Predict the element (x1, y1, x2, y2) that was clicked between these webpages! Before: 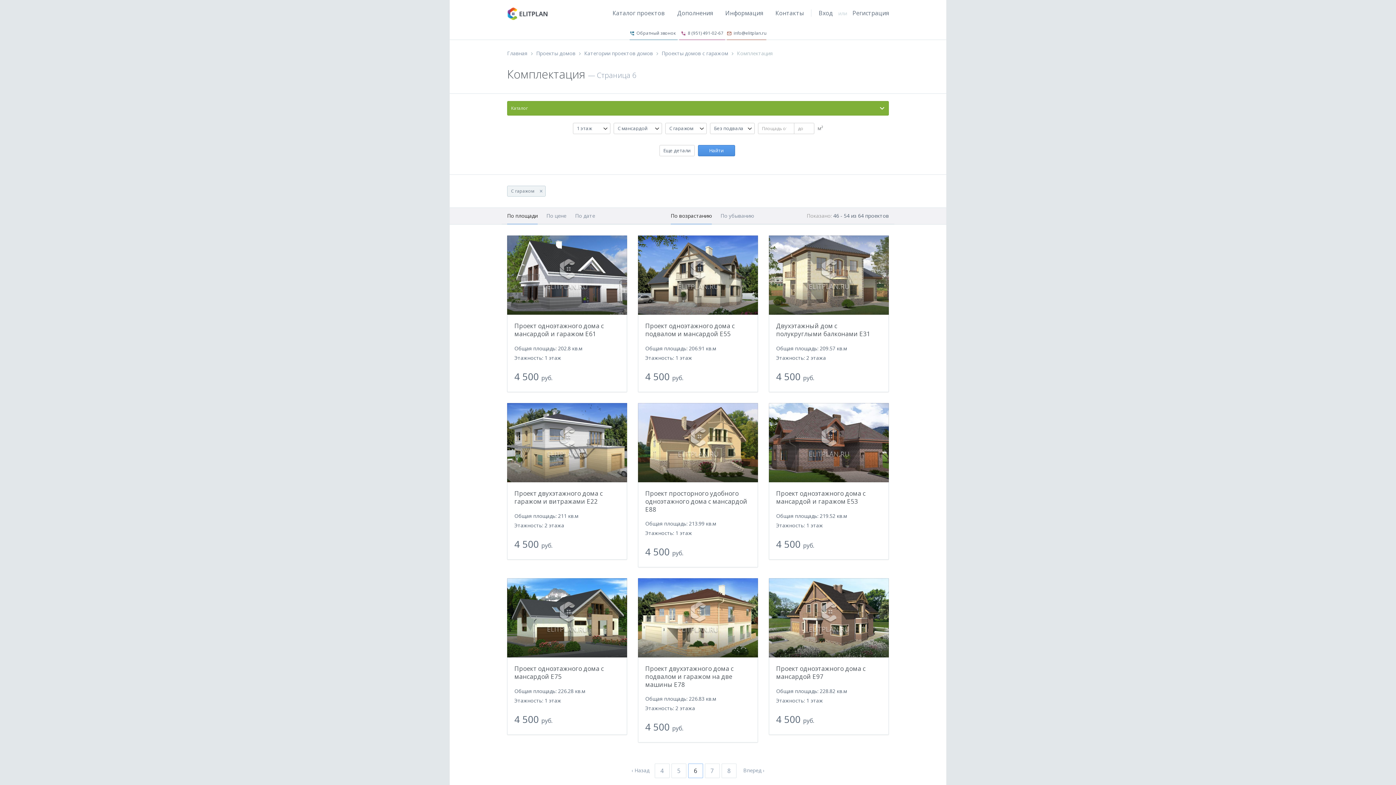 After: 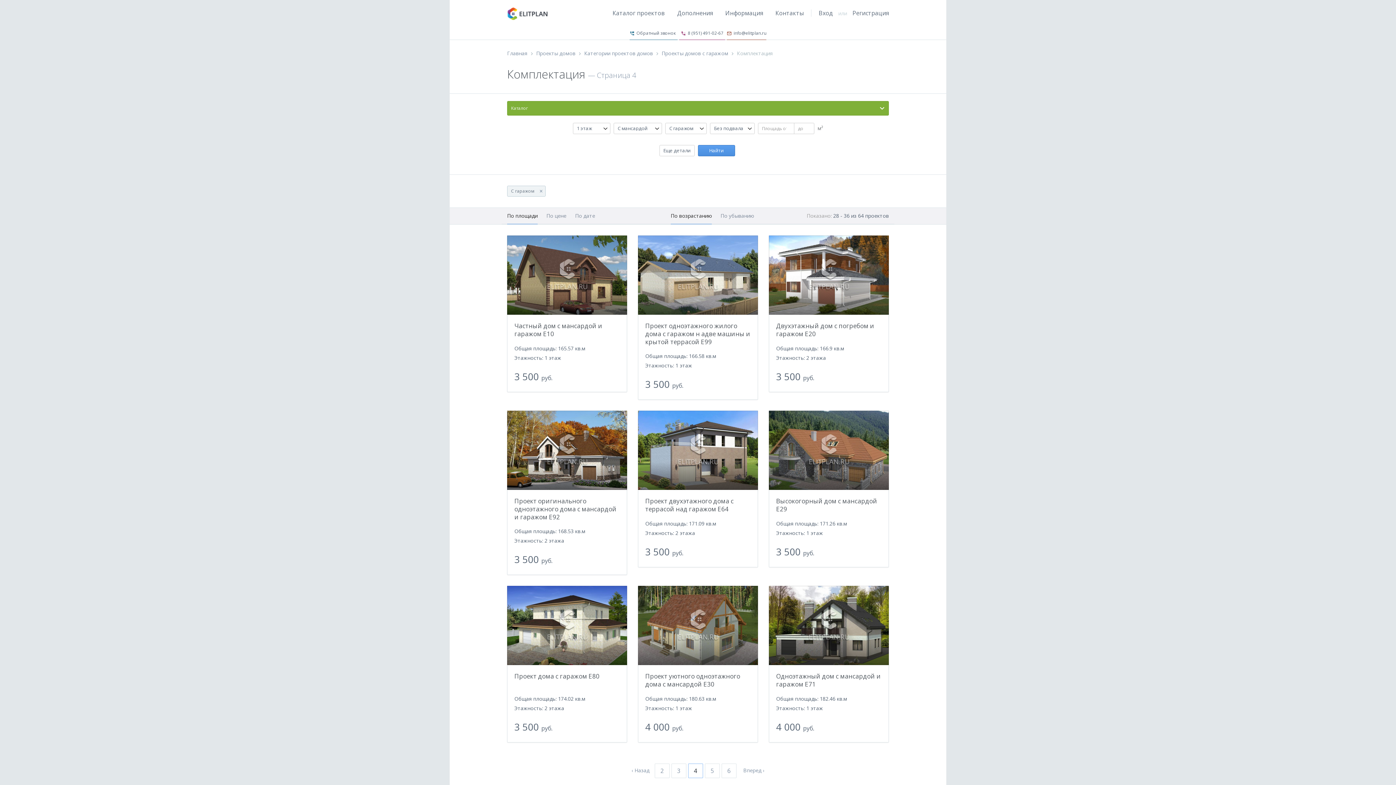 Action: label: 4 bbox: (654, 764, 669, 778)